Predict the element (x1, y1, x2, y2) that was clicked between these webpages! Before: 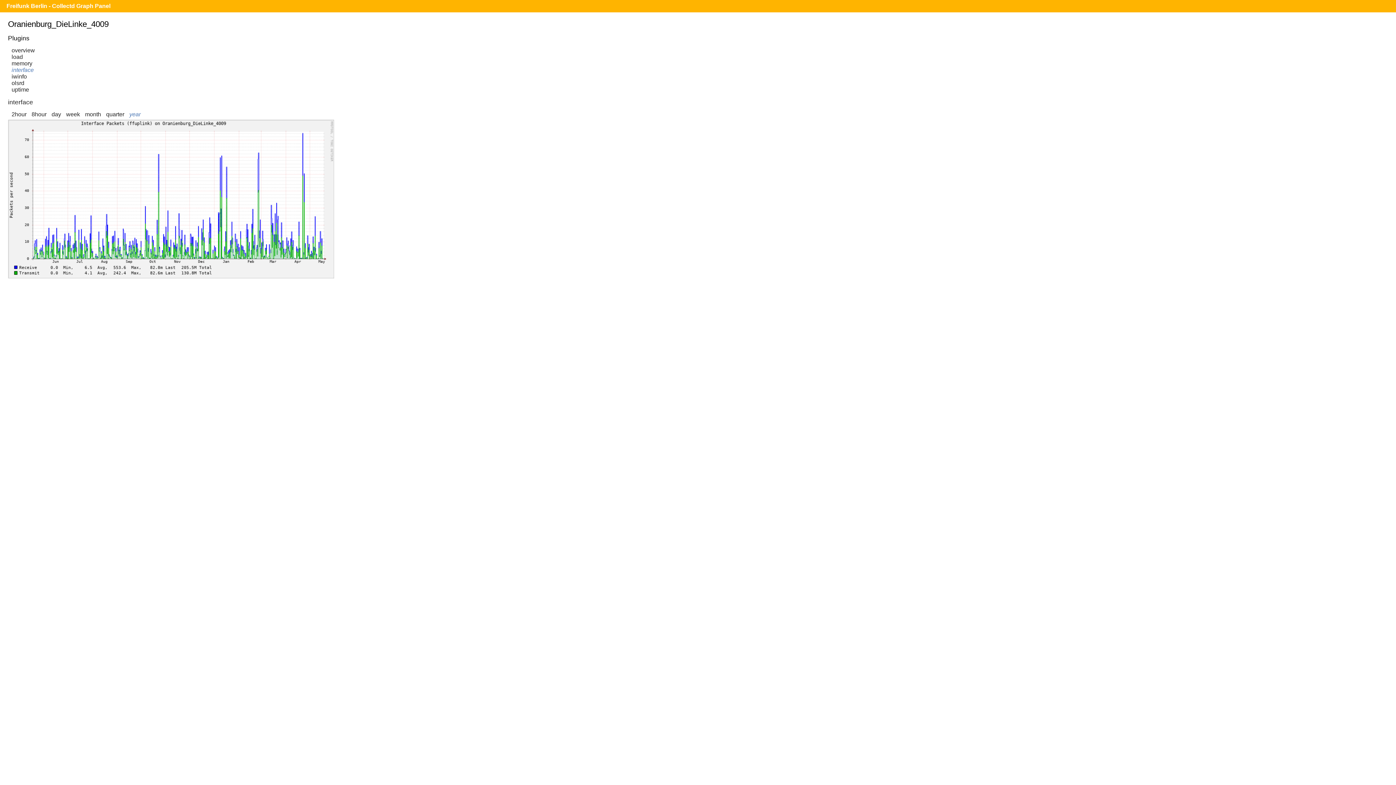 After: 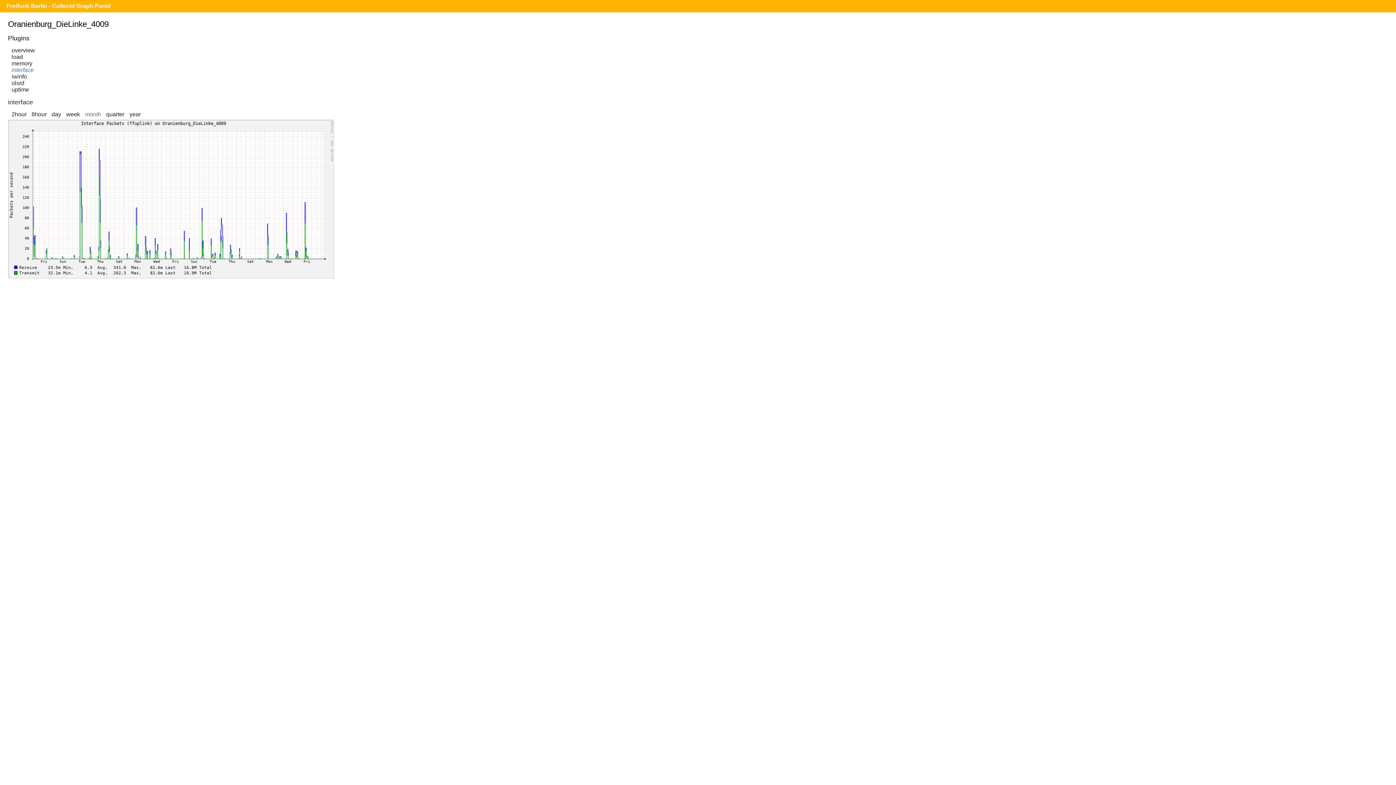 Action: label: month bbox: (85, 111, 101, 117)